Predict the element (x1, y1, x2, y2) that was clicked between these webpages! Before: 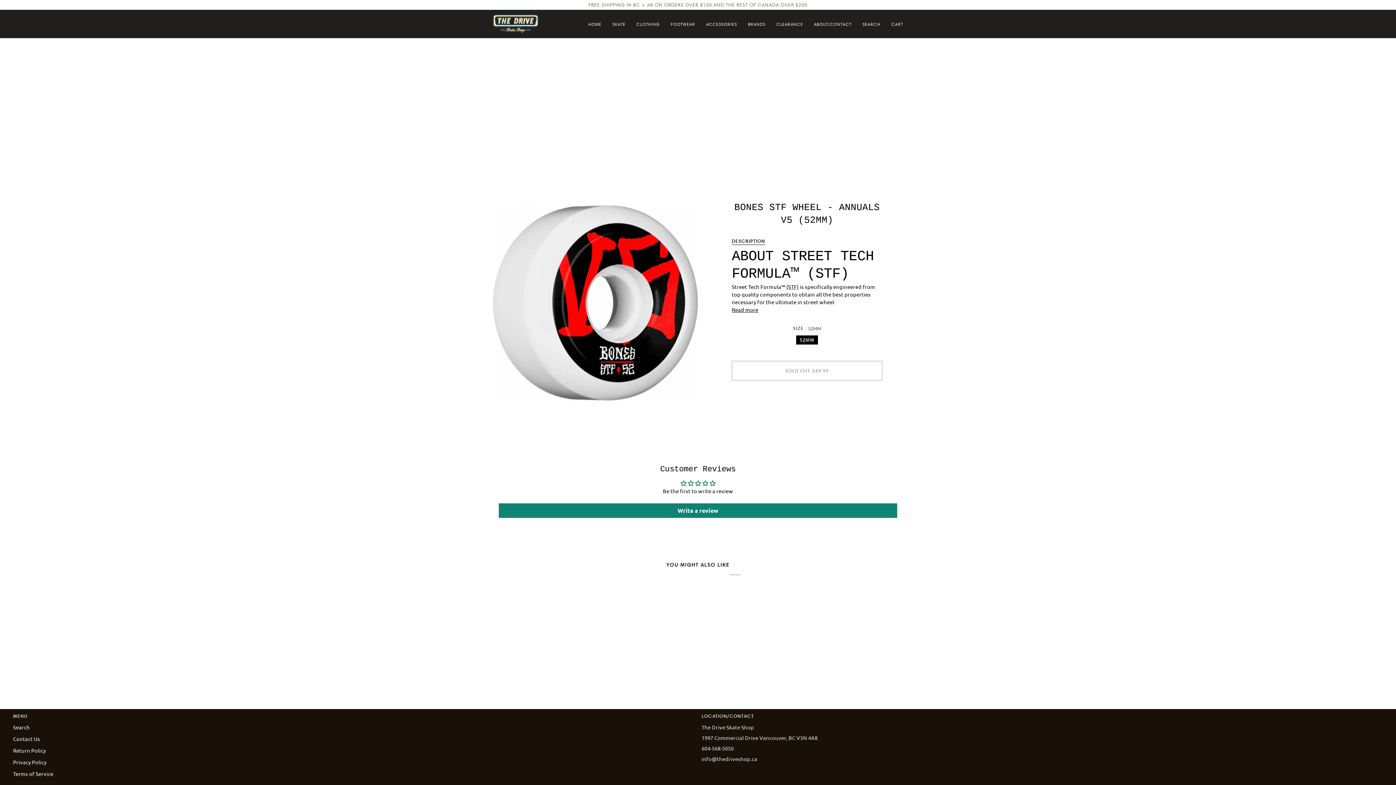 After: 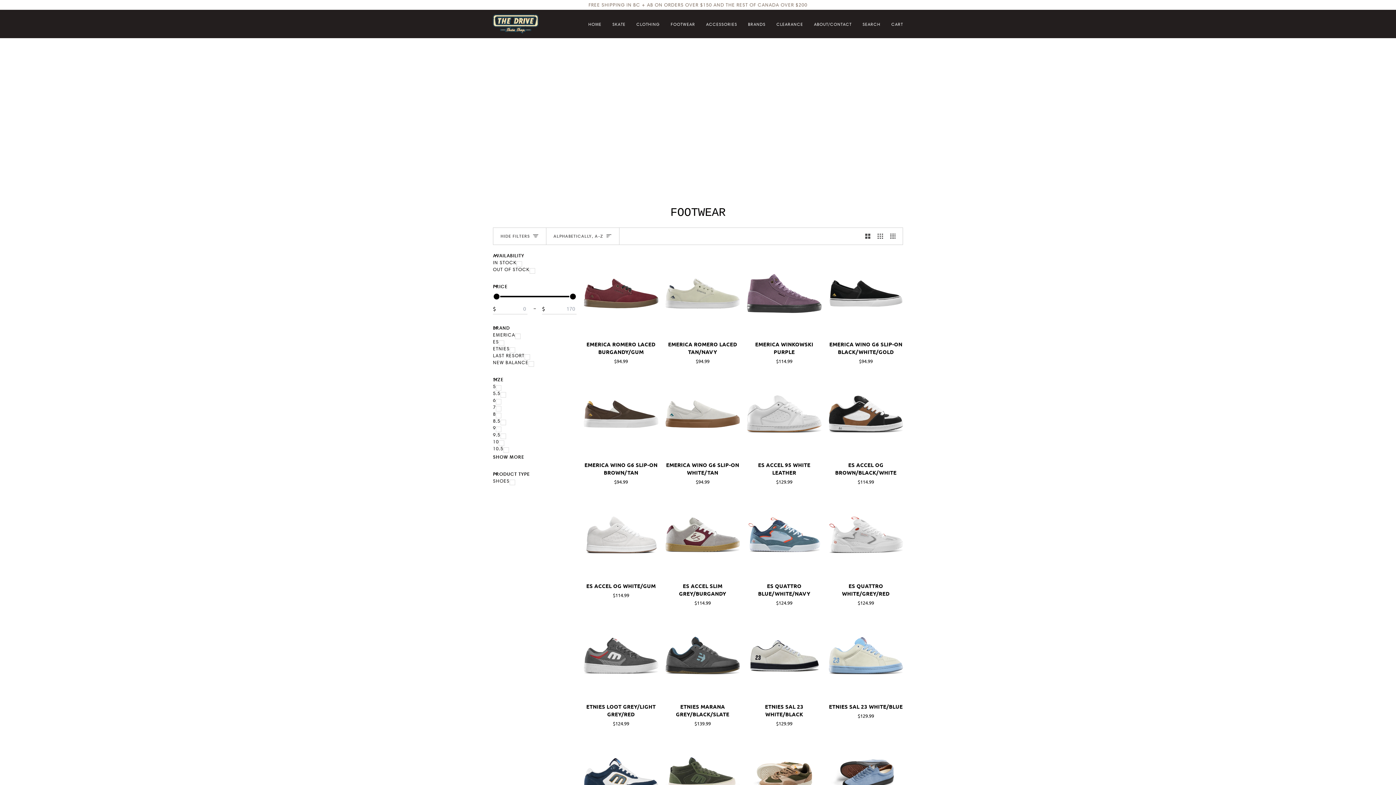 Action: label: FOOTWEAR bbox: (665, 9, 700, 38)